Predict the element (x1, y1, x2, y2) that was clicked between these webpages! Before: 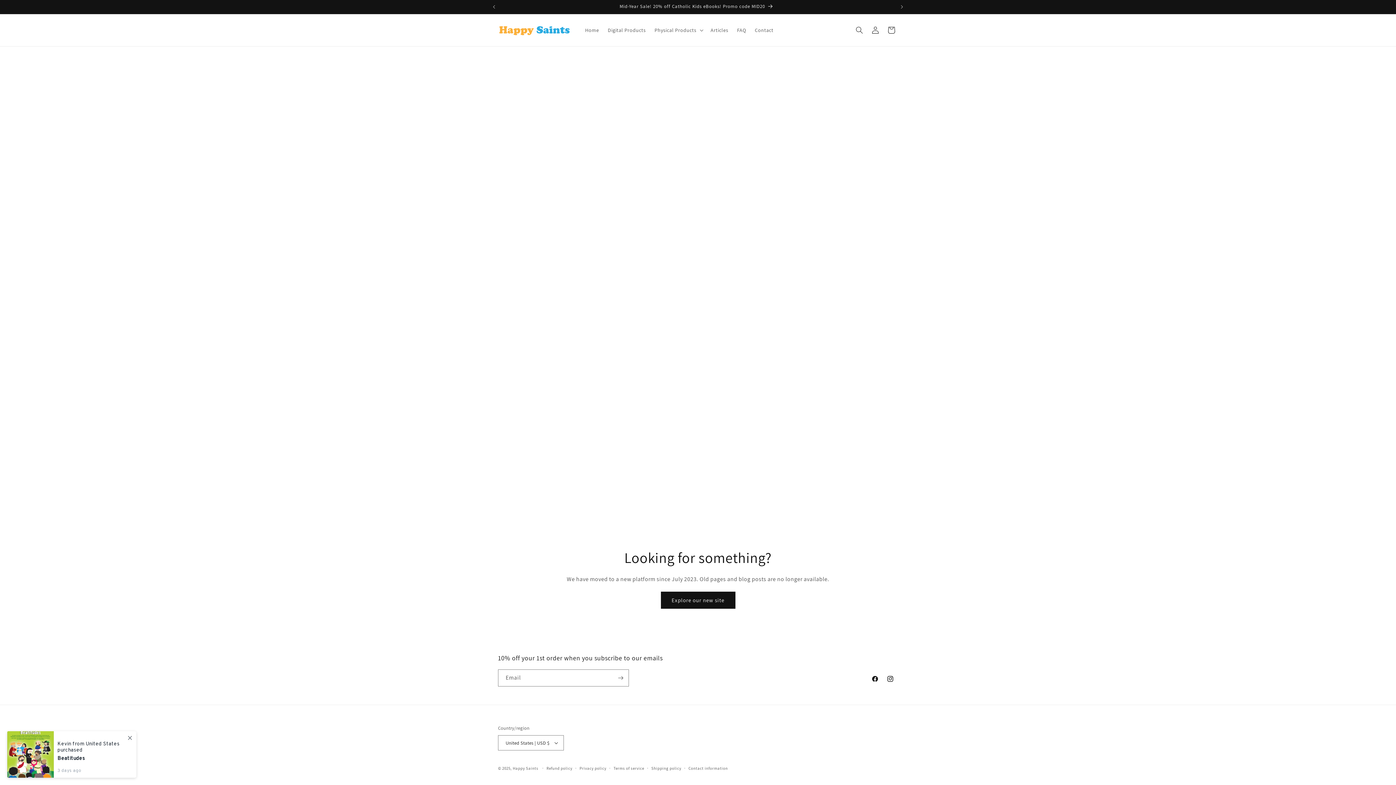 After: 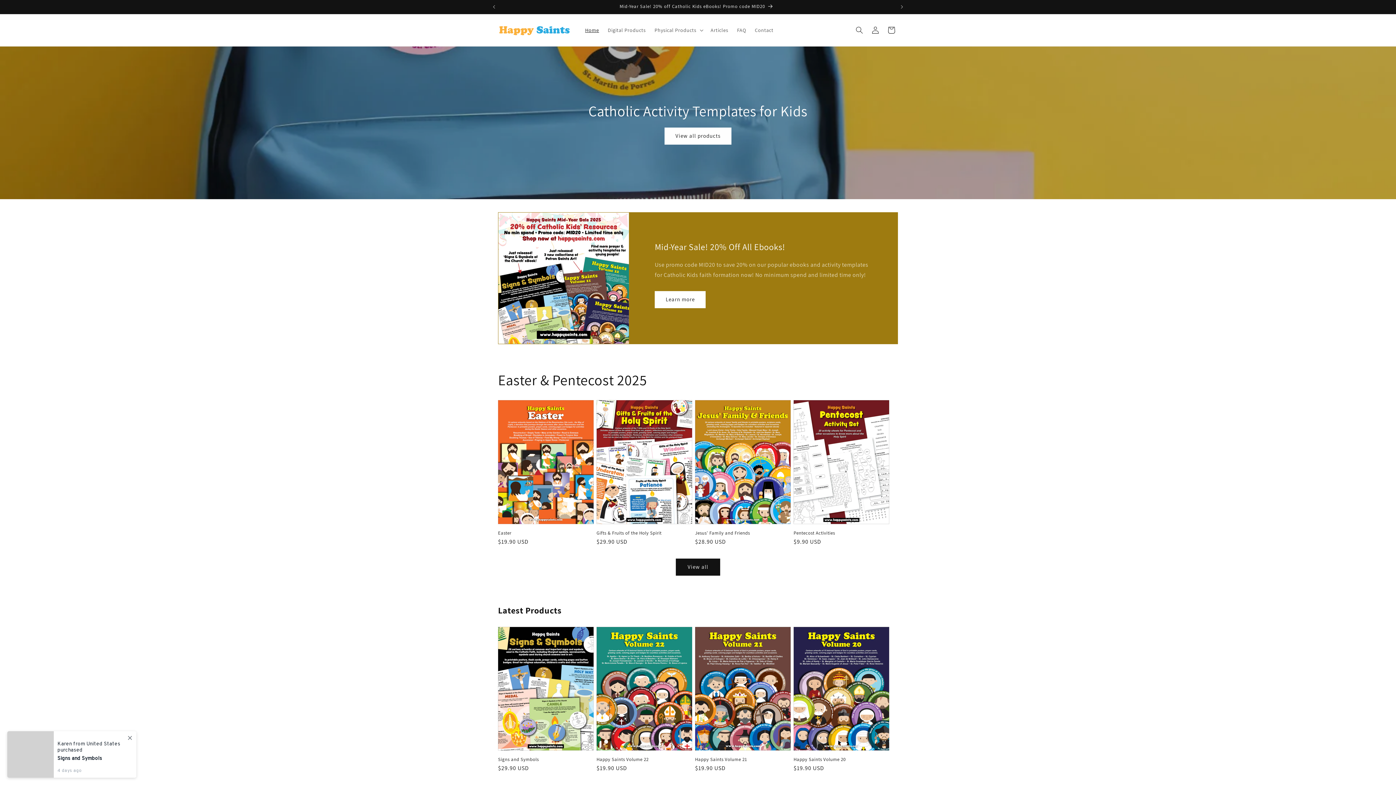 Action: label: Happy Saints bbox: (512, 766, 538, 771)